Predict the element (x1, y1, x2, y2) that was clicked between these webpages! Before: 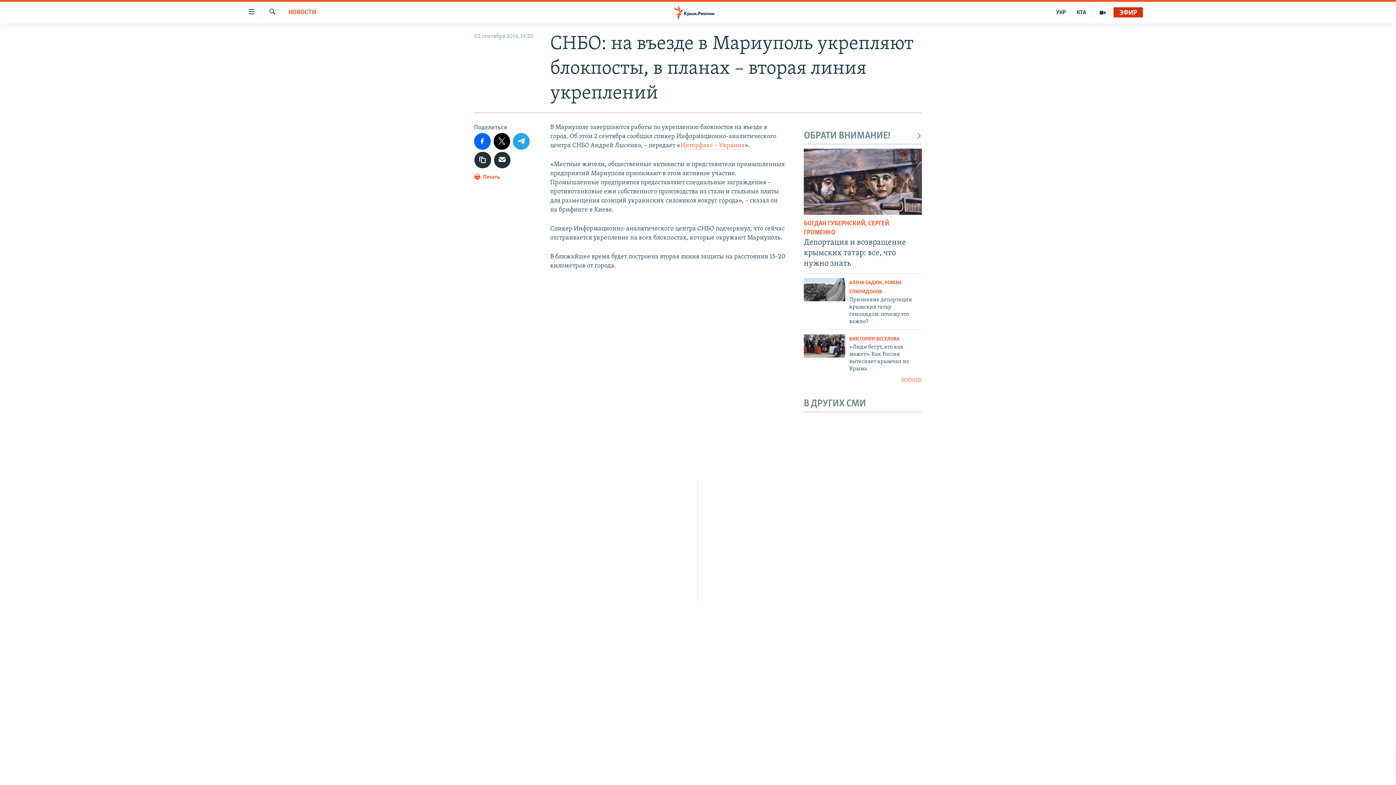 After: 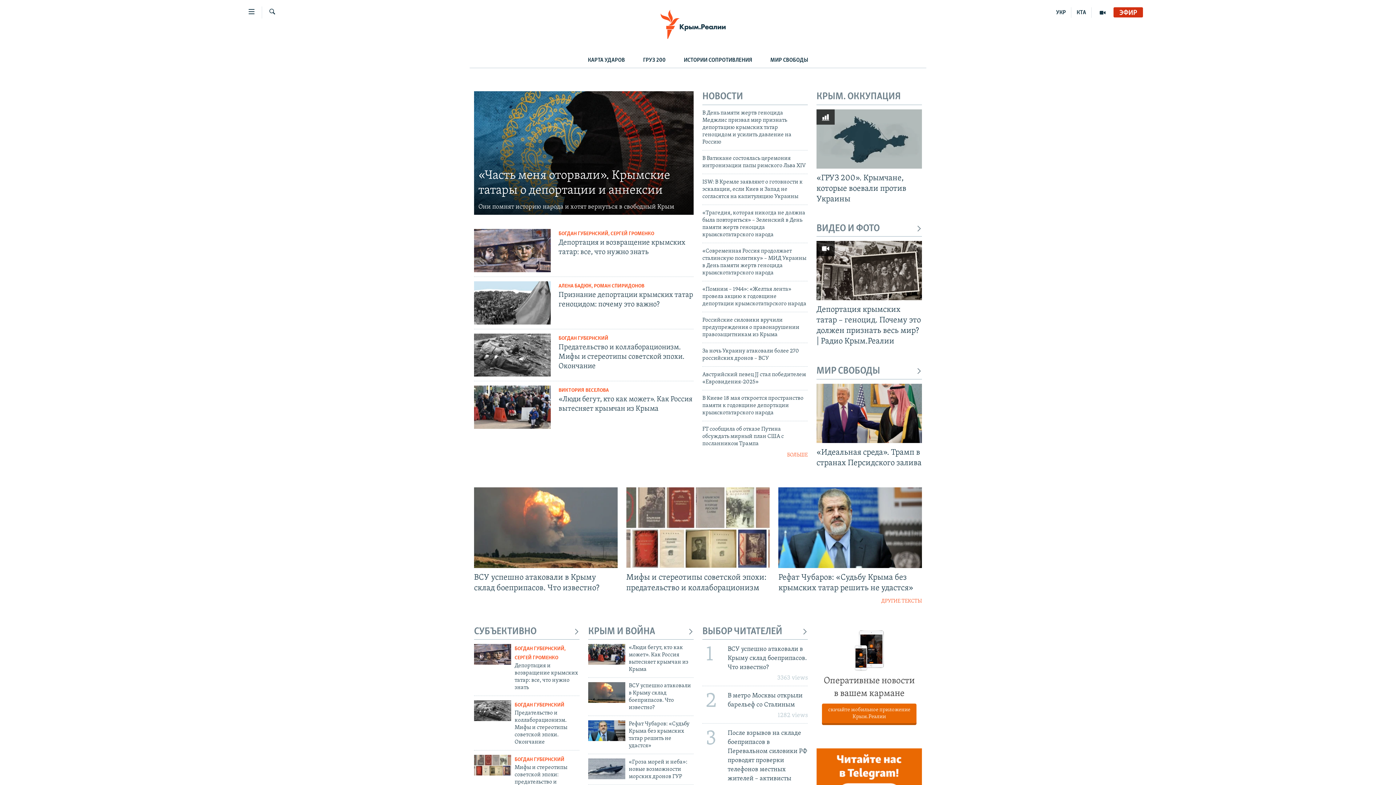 Action: bbox: (661, 5, 734, 19)